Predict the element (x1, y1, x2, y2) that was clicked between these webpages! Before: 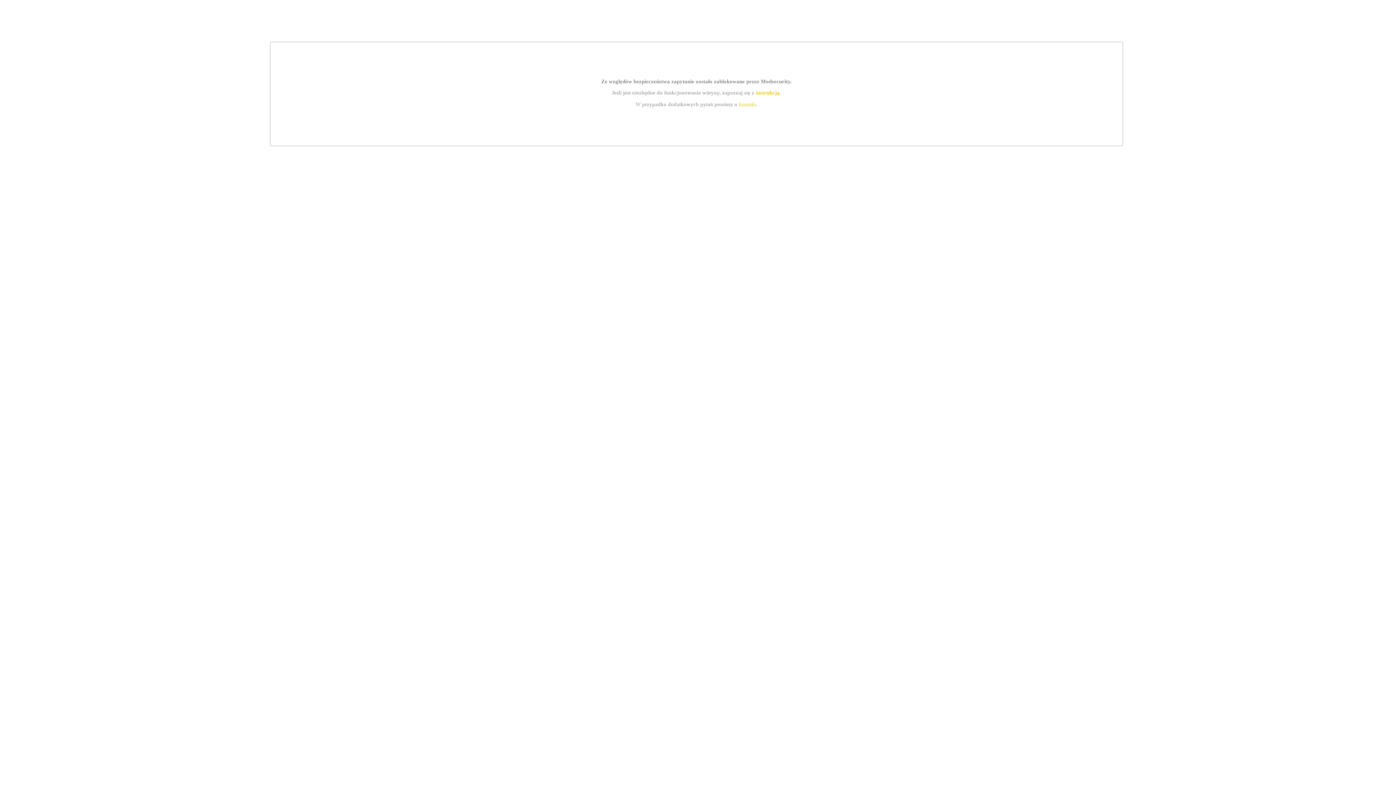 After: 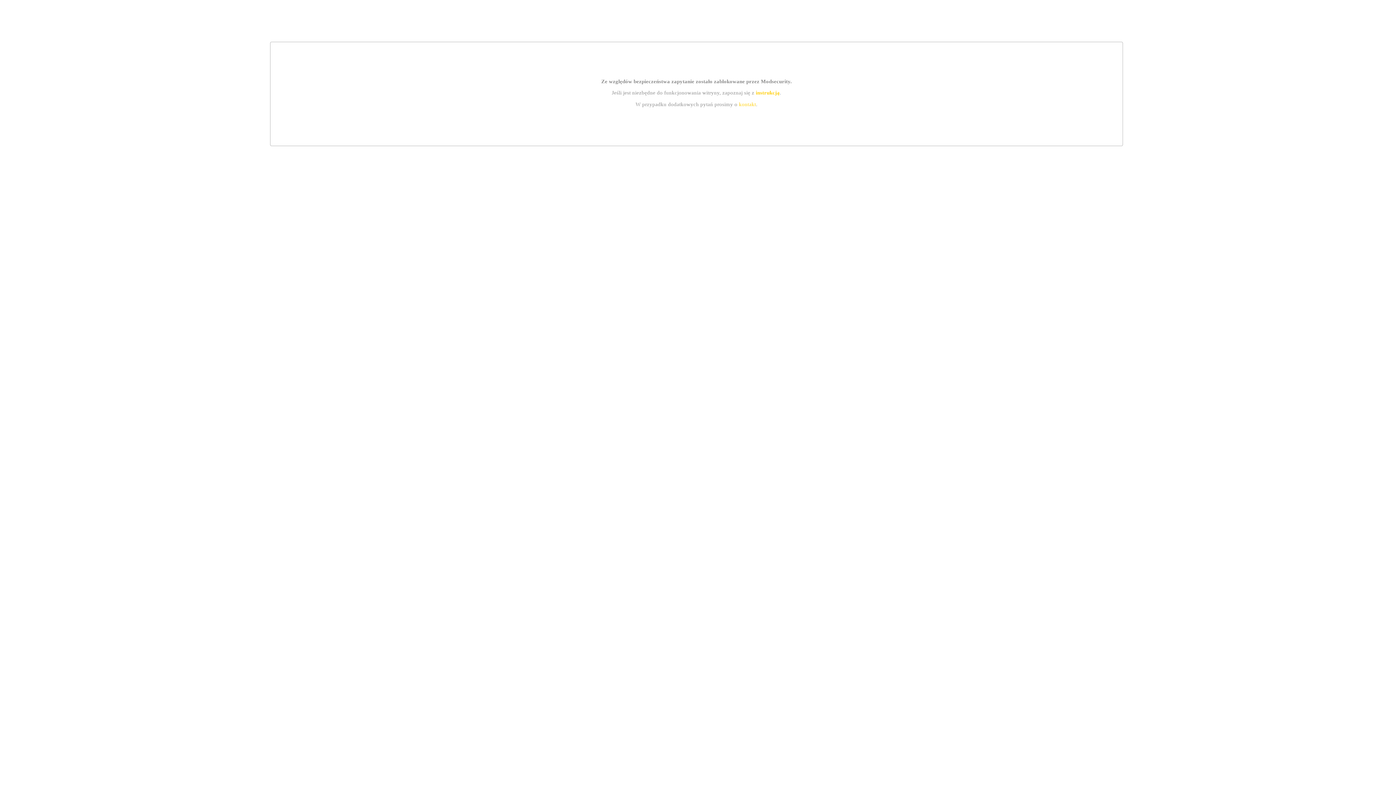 Action: label: kontakt bbox: (739, 101, 756, 107)